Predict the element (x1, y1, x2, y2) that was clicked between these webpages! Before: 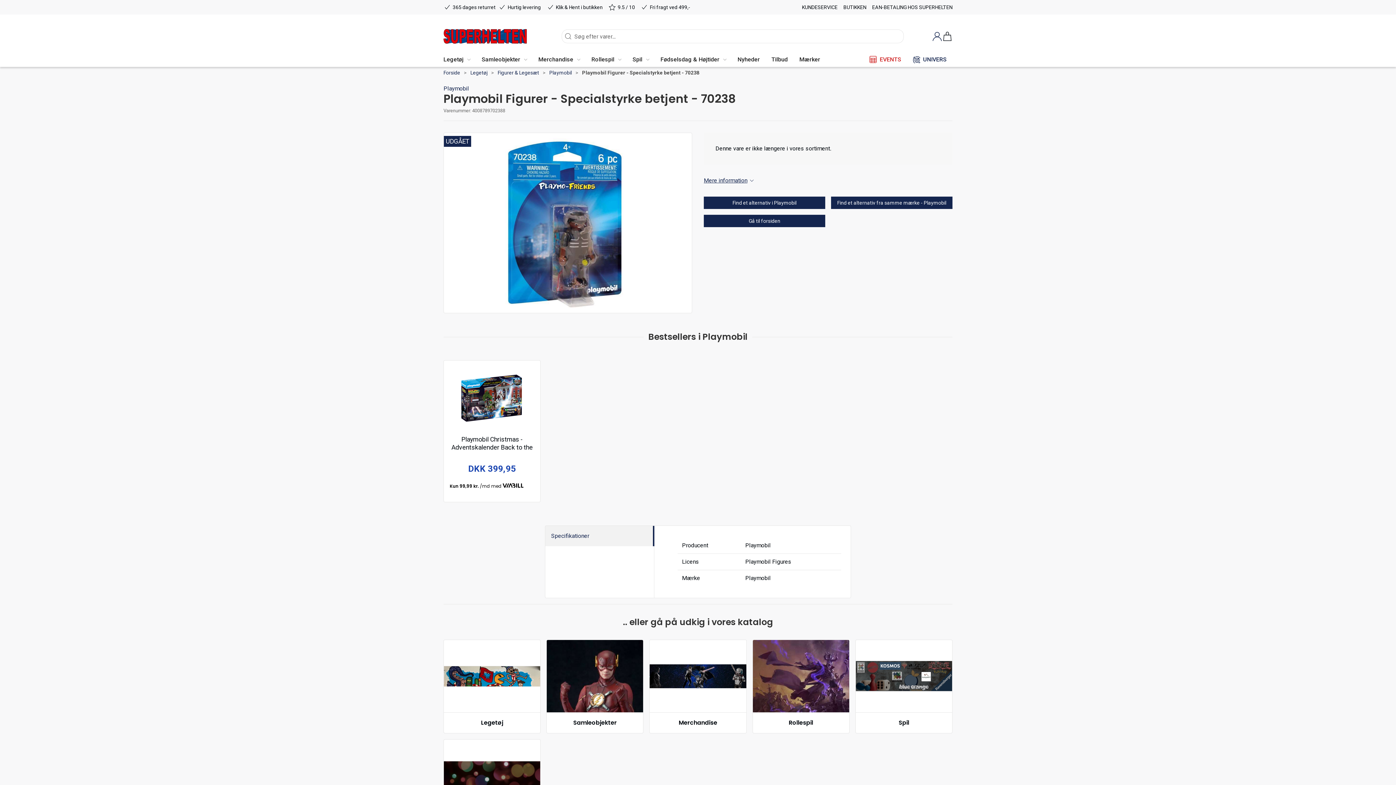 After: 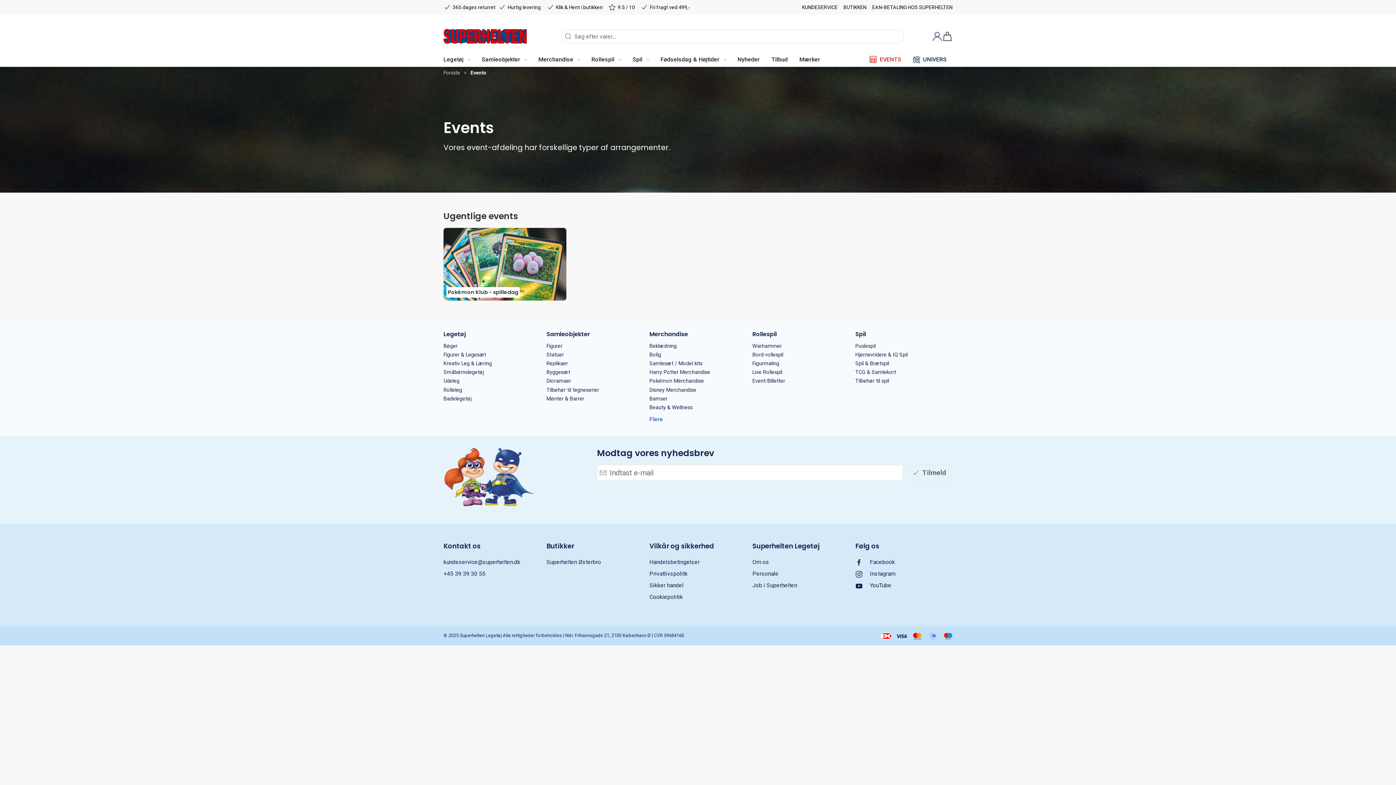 Action: bbox: (864, 52, 907, 66) label: EVENTS